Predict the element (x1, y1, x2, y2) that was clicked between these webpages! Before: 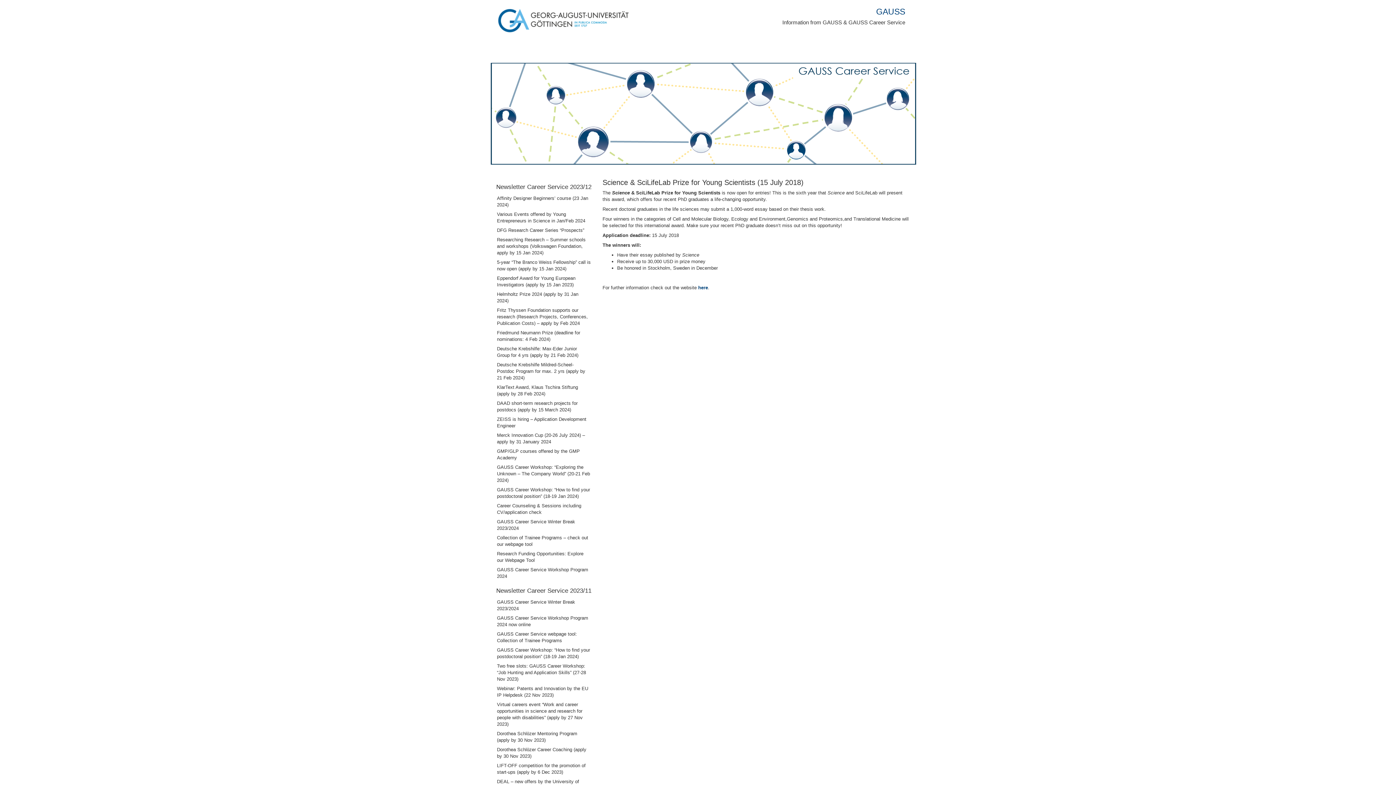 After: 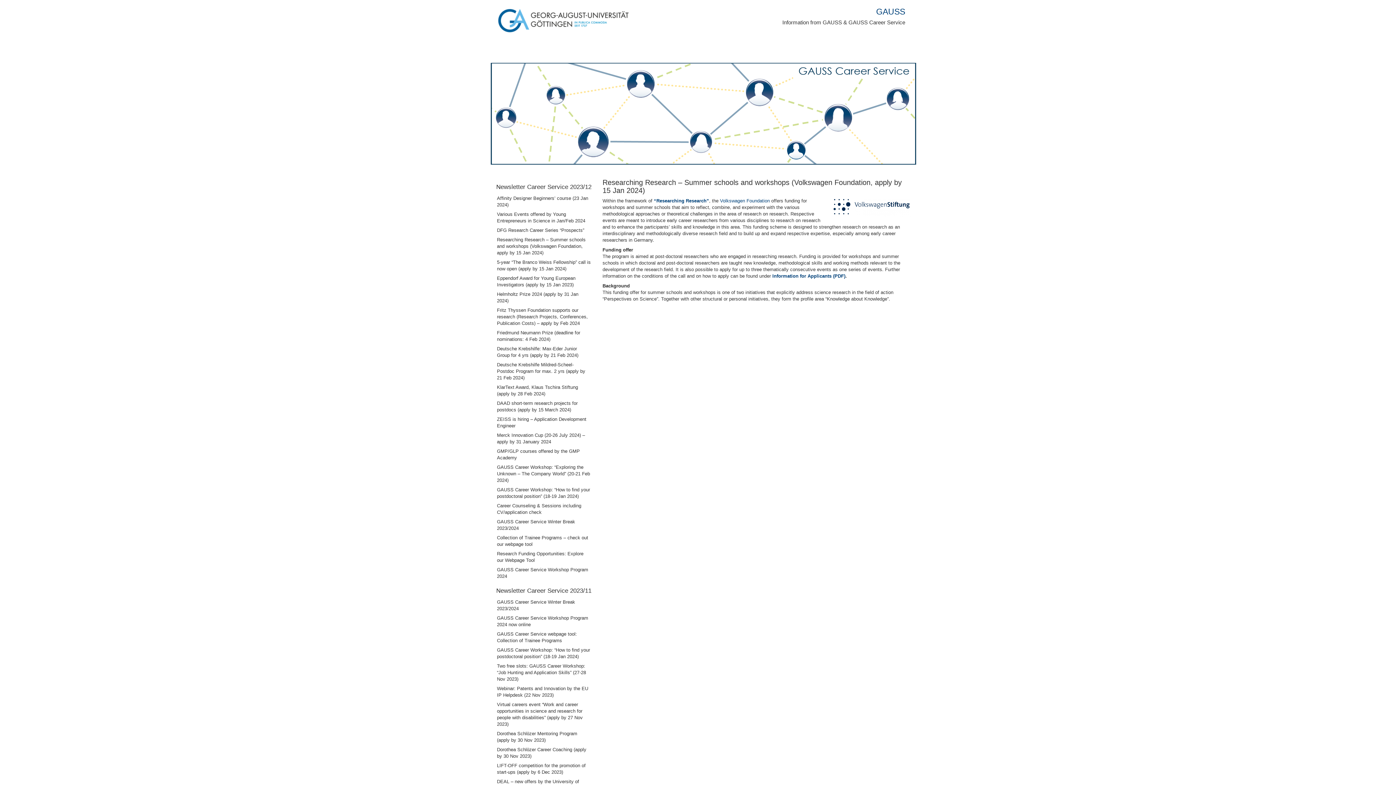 Action: bbox: (497, 237, 585, 255) label: Researching Research – Summer schools and workshops (Volkswagen Foundation, apply by 15 Jan 2024)